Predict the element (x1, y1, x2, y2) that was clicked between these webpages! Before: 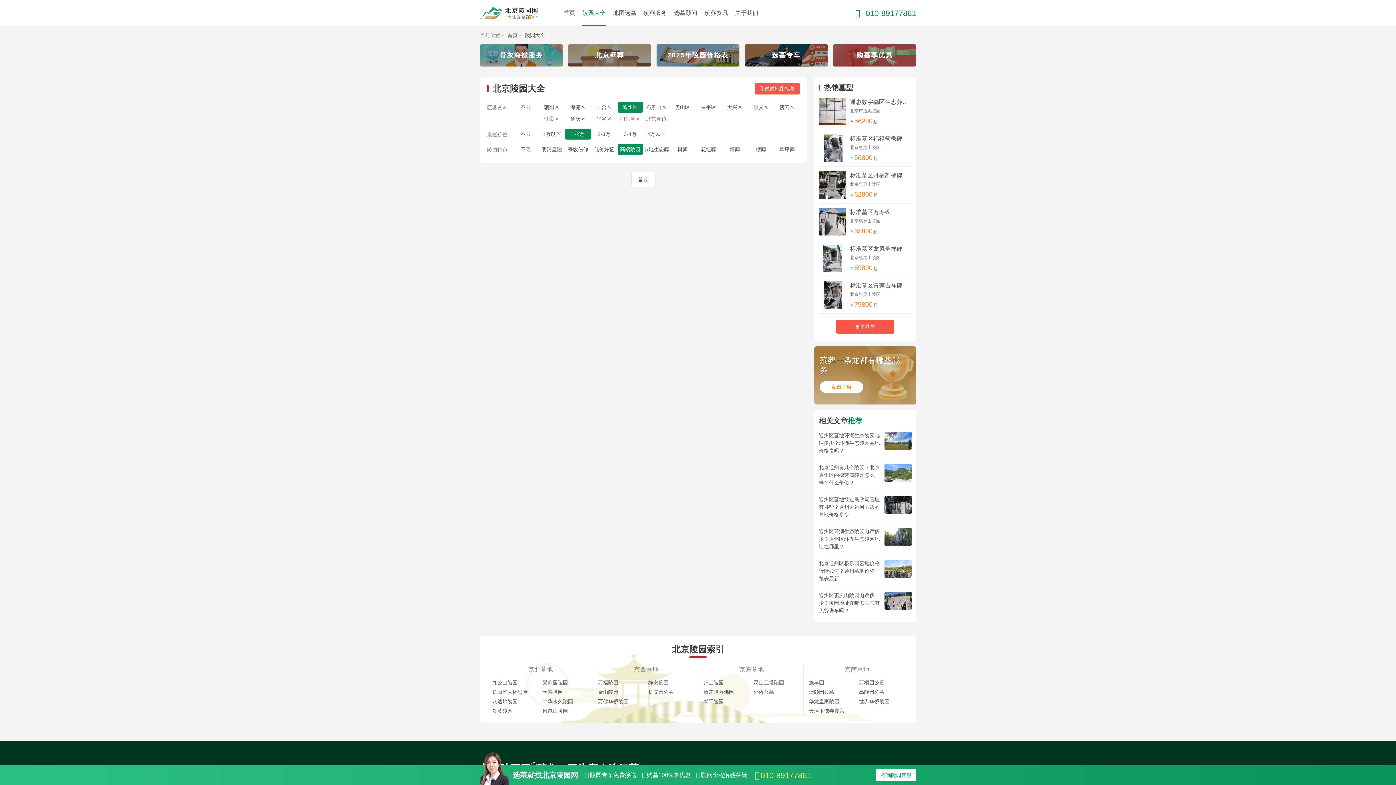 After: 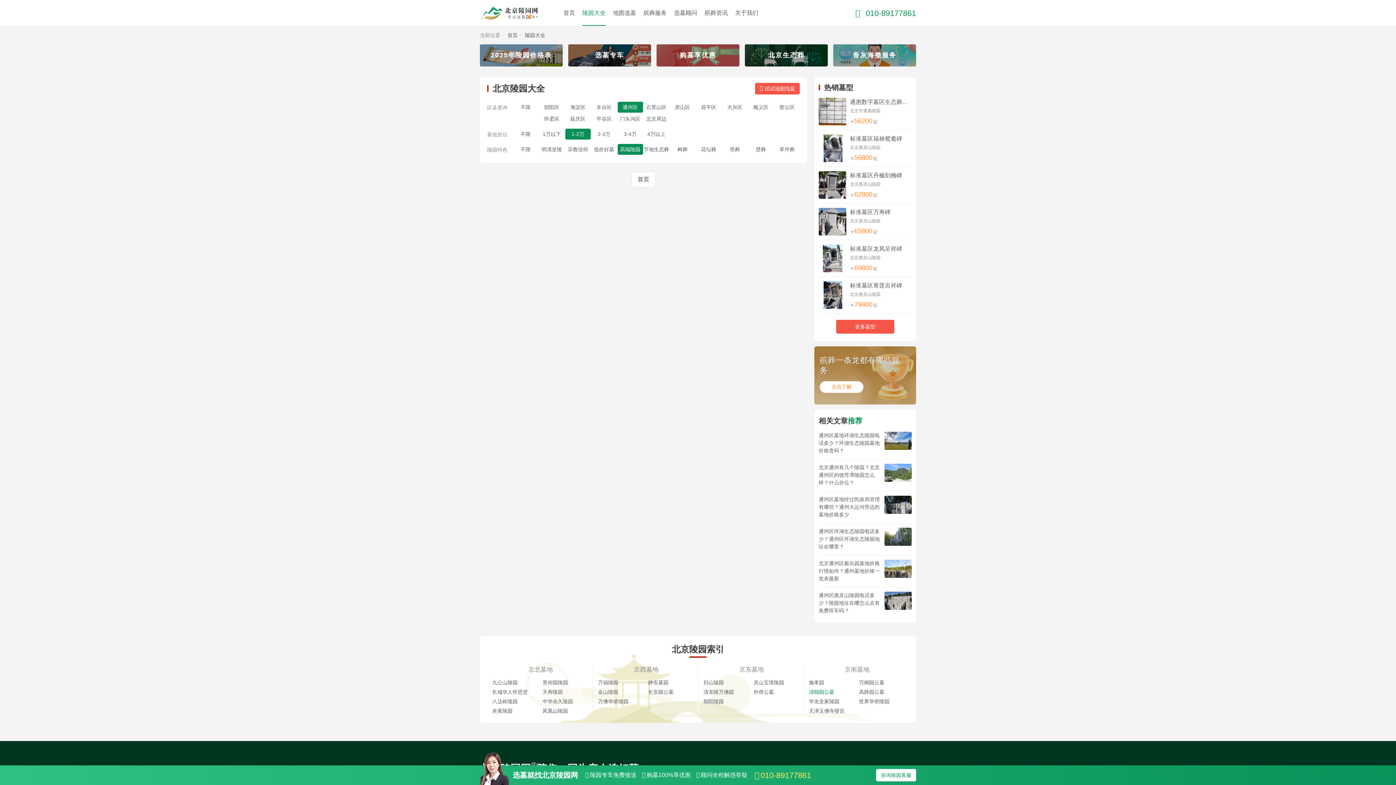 Action: bbox: (809, 687, 855, 697) label: 清颐园公墓